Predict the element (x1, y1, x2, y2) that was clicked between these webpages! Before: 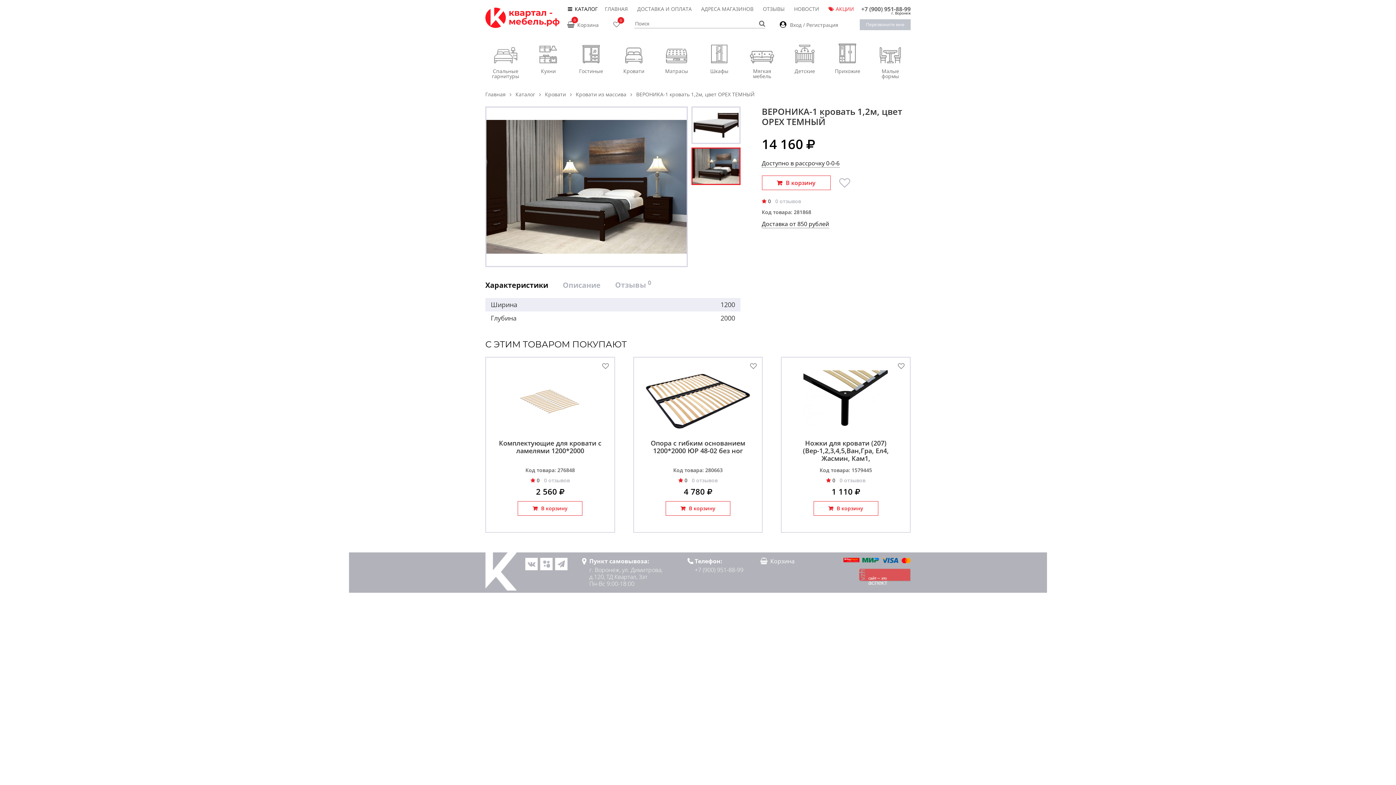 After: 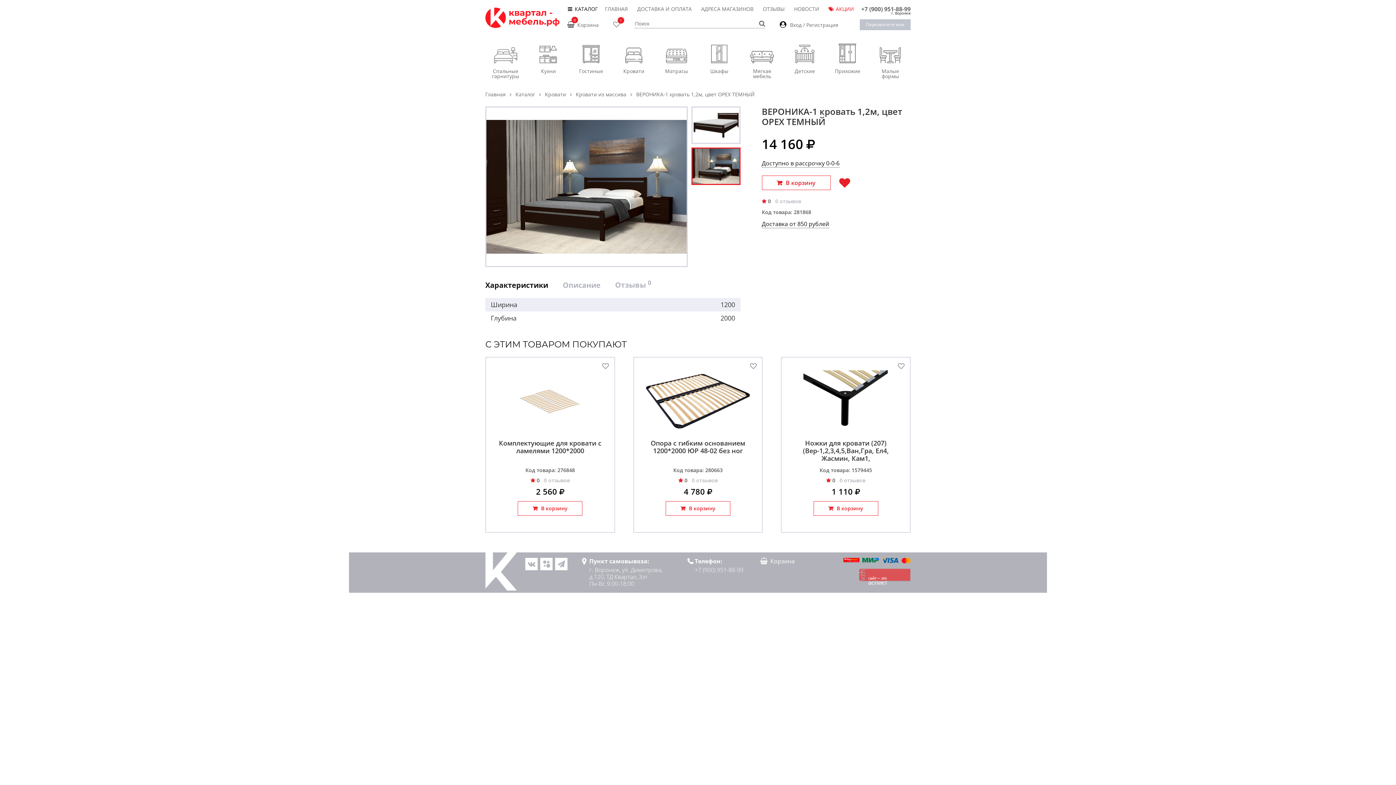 Action: bbox: (839, 175, 850, 190)